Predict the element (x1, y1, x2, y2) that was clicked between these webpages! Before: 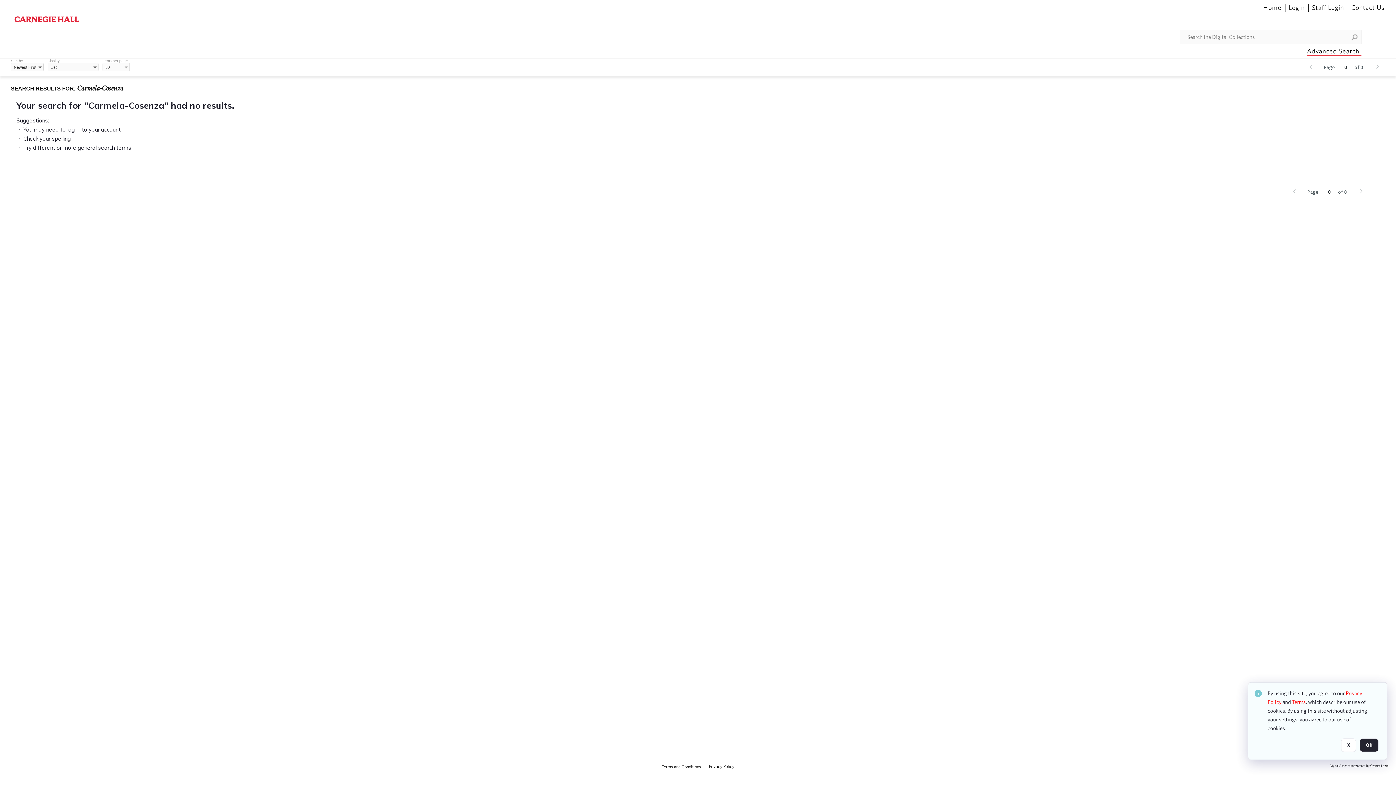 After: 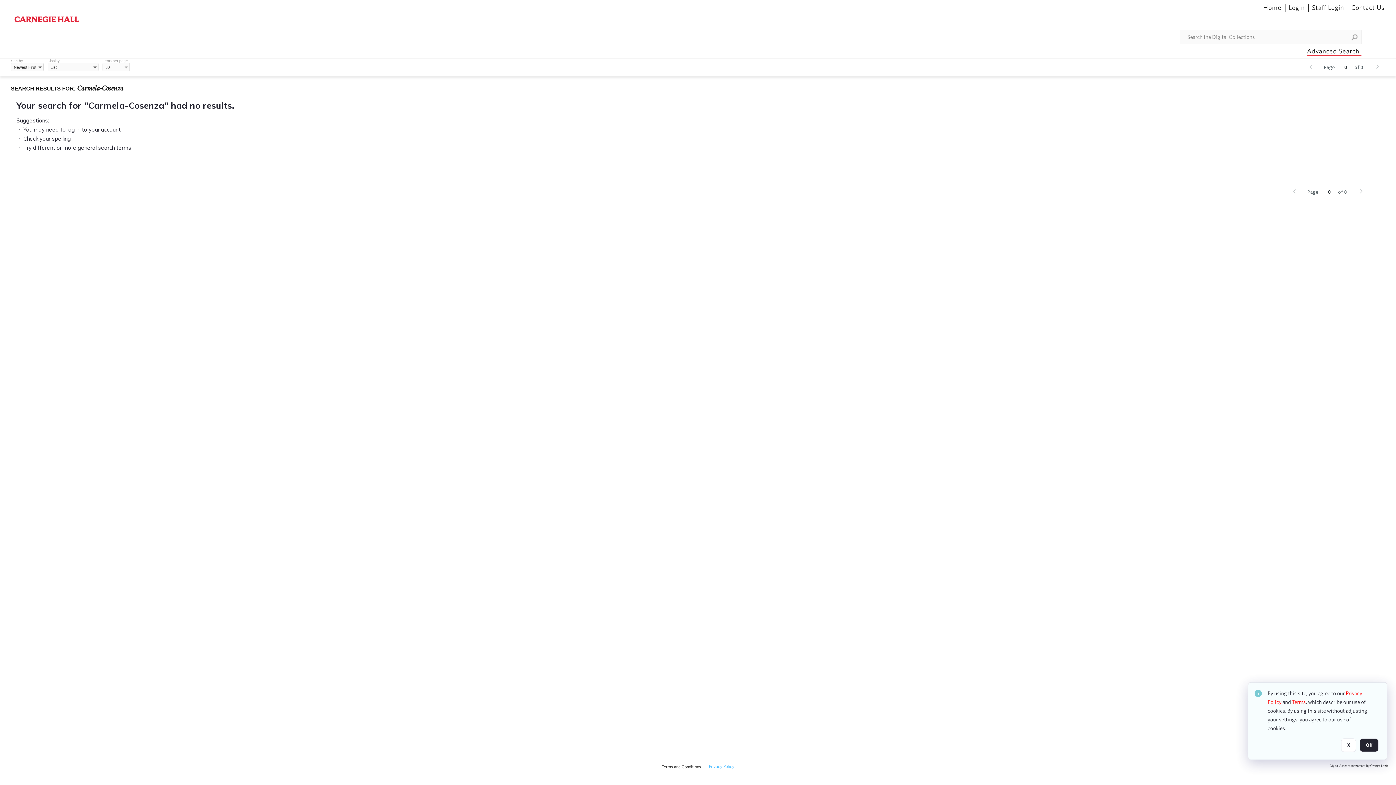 Action: bbox: (709, 764, 734, 769) label: Privacy Policy